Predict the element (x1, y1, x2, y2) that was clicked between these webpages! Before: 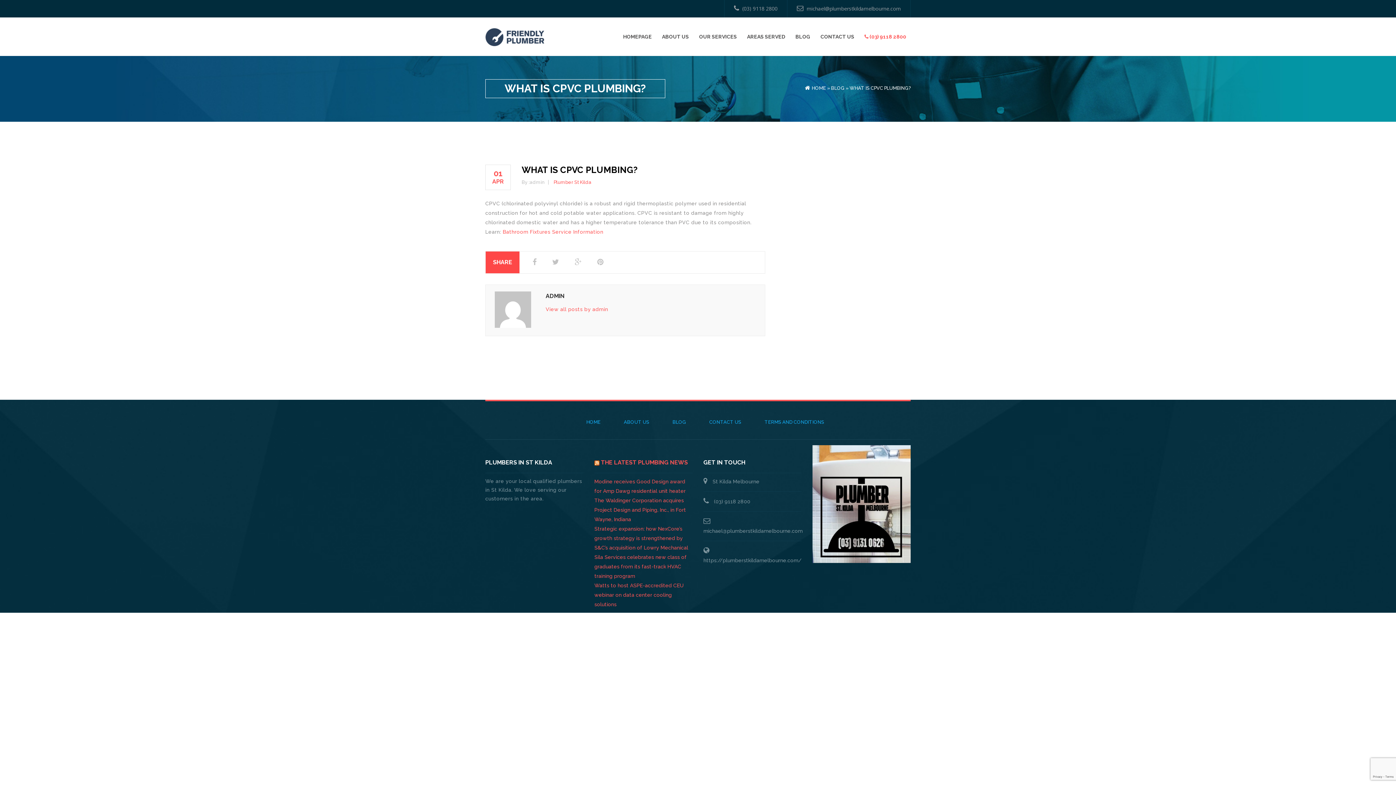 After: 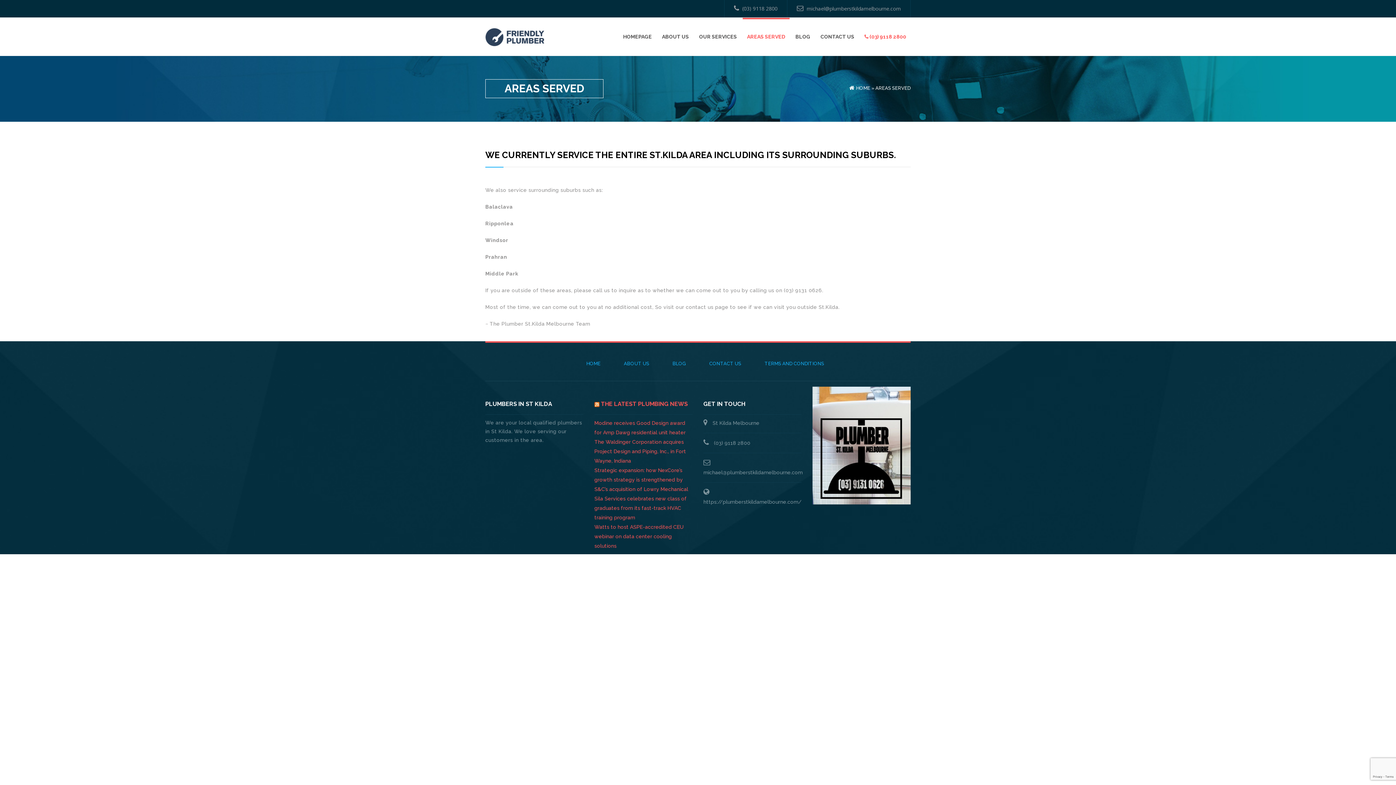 Action: label: AREAS SERVED bbox: (742, 17, 789, 56)